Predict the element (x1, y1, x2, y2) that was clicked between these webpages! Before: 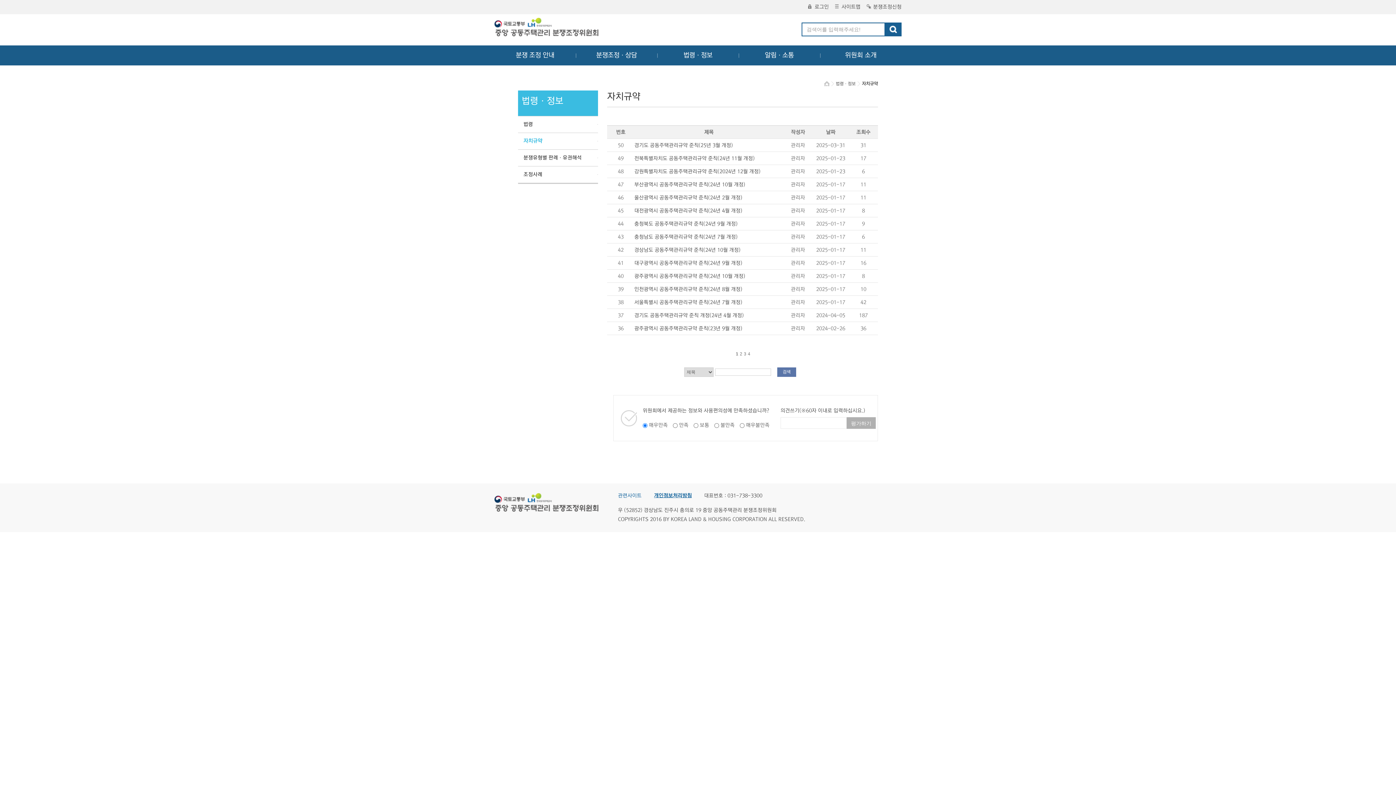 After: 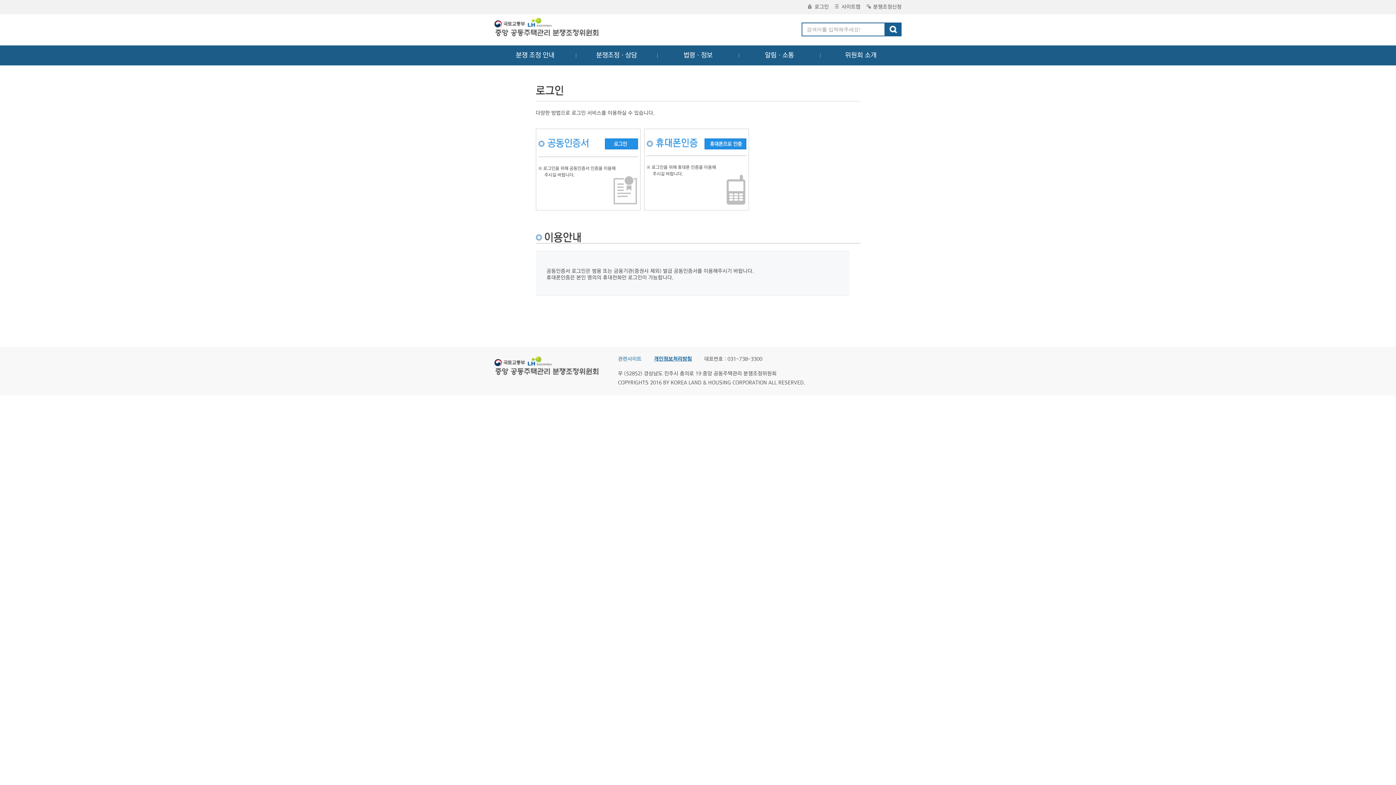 Action: label: 로그인 bbox: (807, 4, 829, 9)